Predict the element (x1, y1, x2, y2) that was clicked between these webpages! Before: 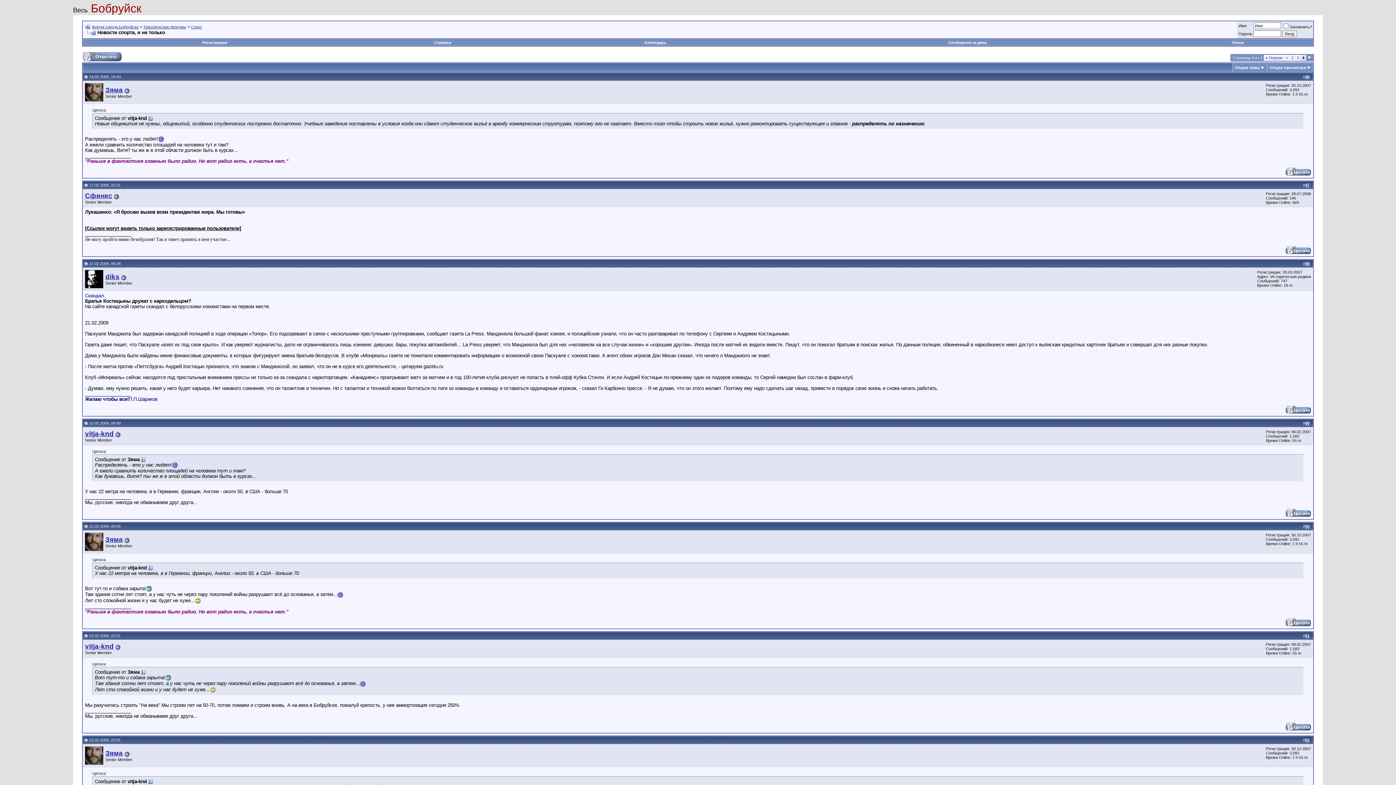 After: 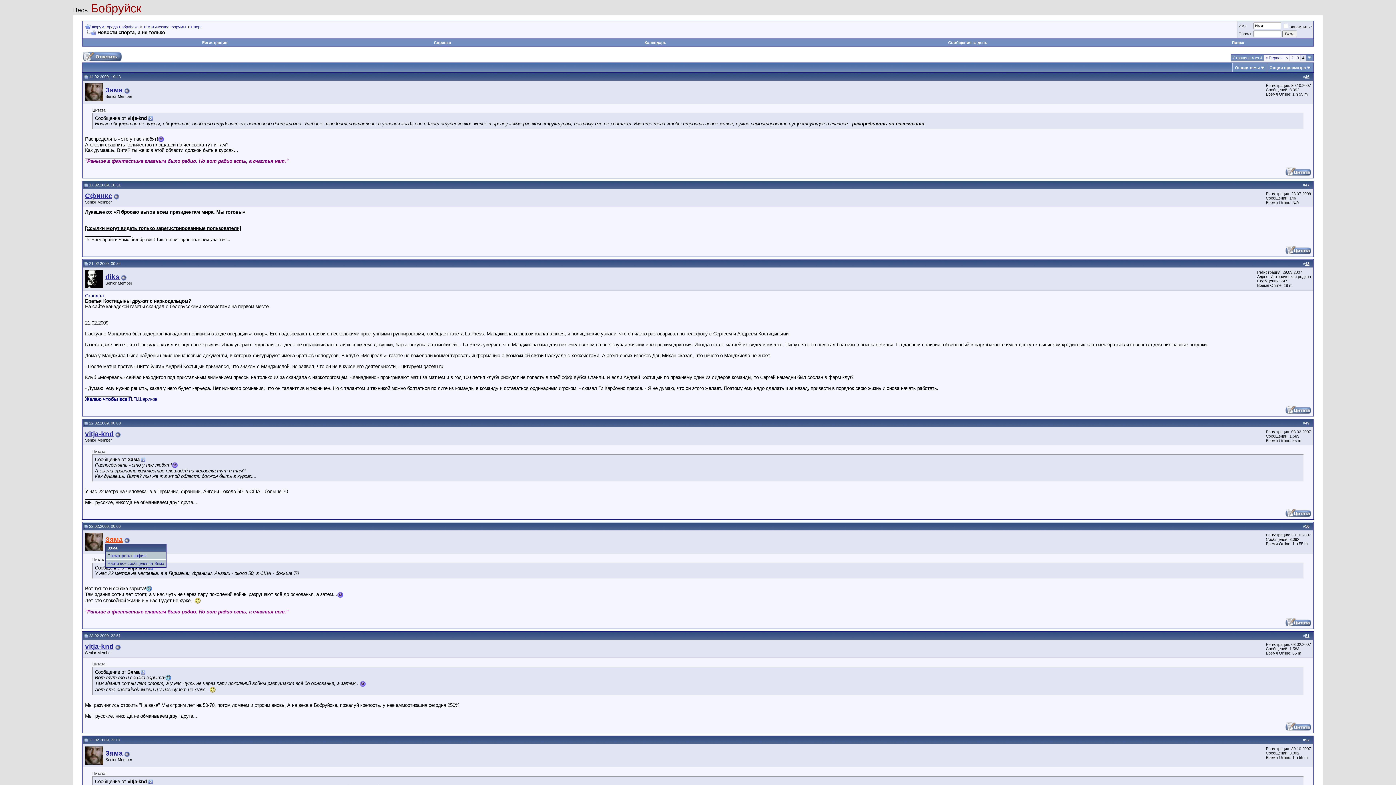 Action: bbox: (105, 536, 122, 543) label: Зяма